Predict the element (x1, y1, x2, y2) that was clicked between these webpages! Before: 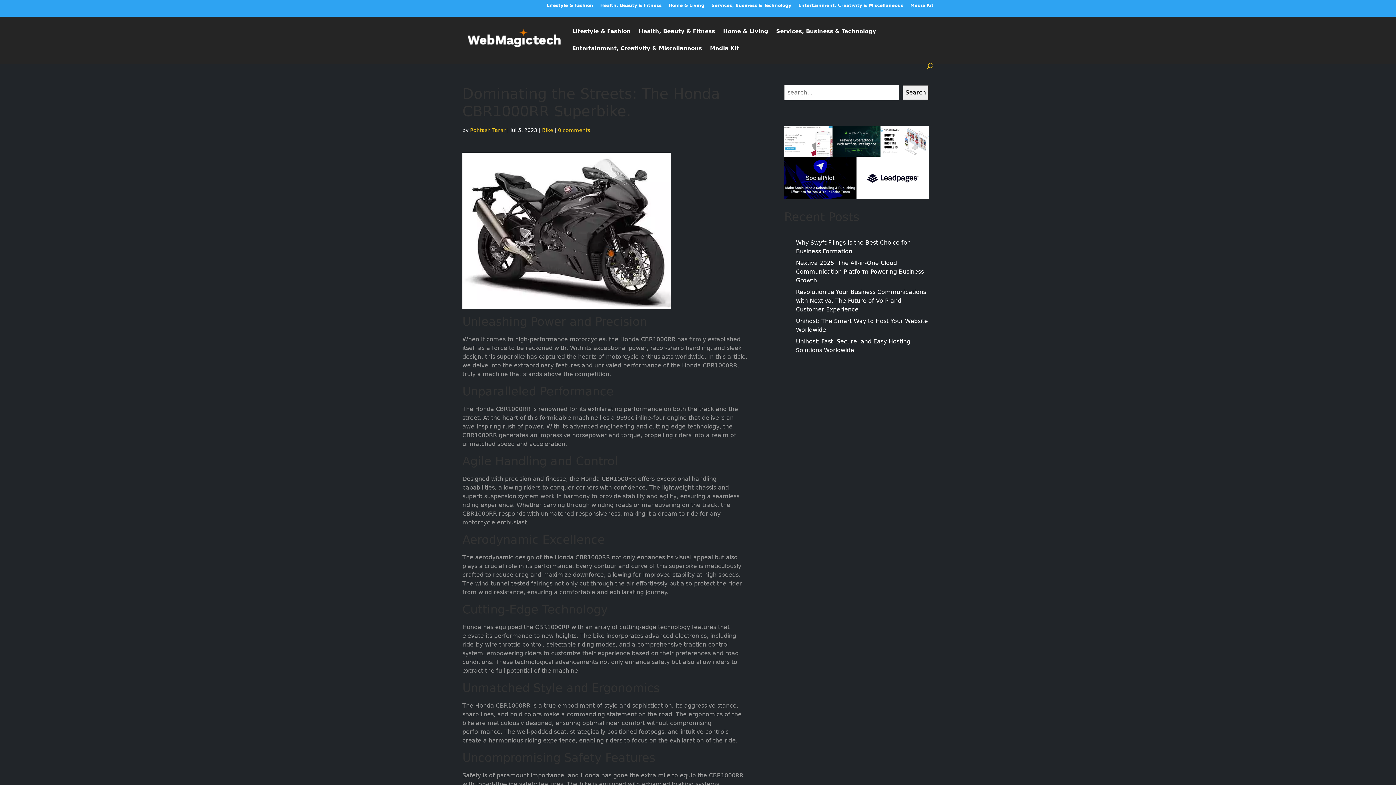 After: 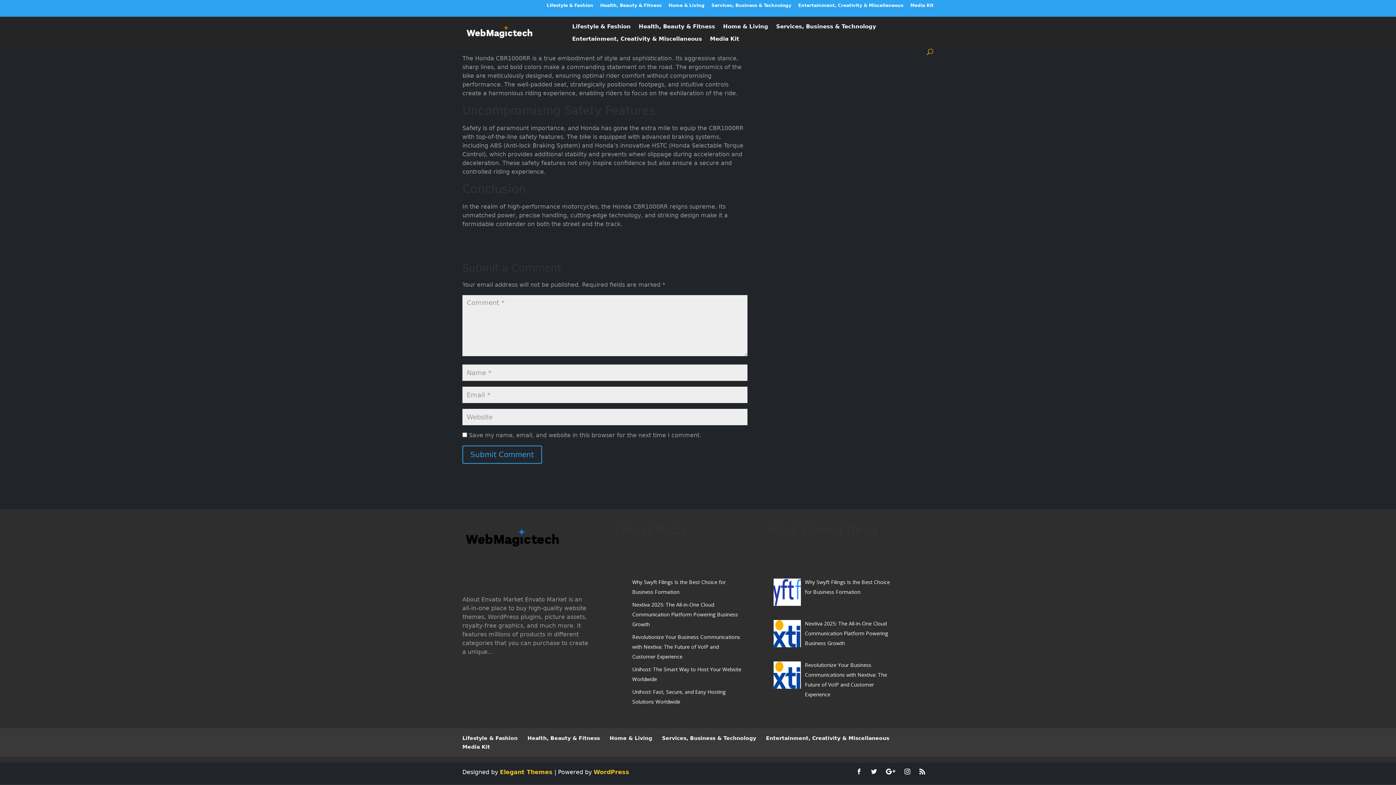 Action: bbox: (558, 127, 590, 133) label: 0 comments